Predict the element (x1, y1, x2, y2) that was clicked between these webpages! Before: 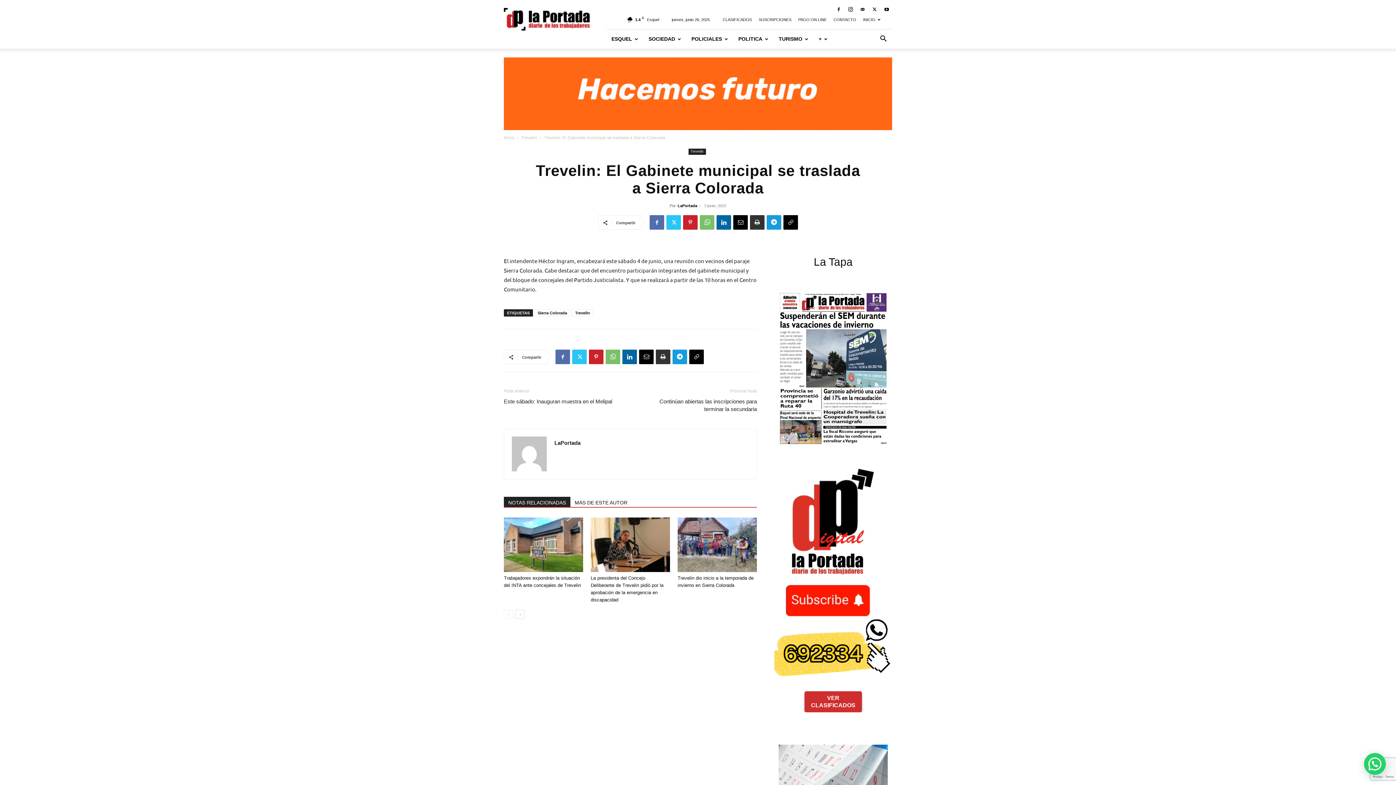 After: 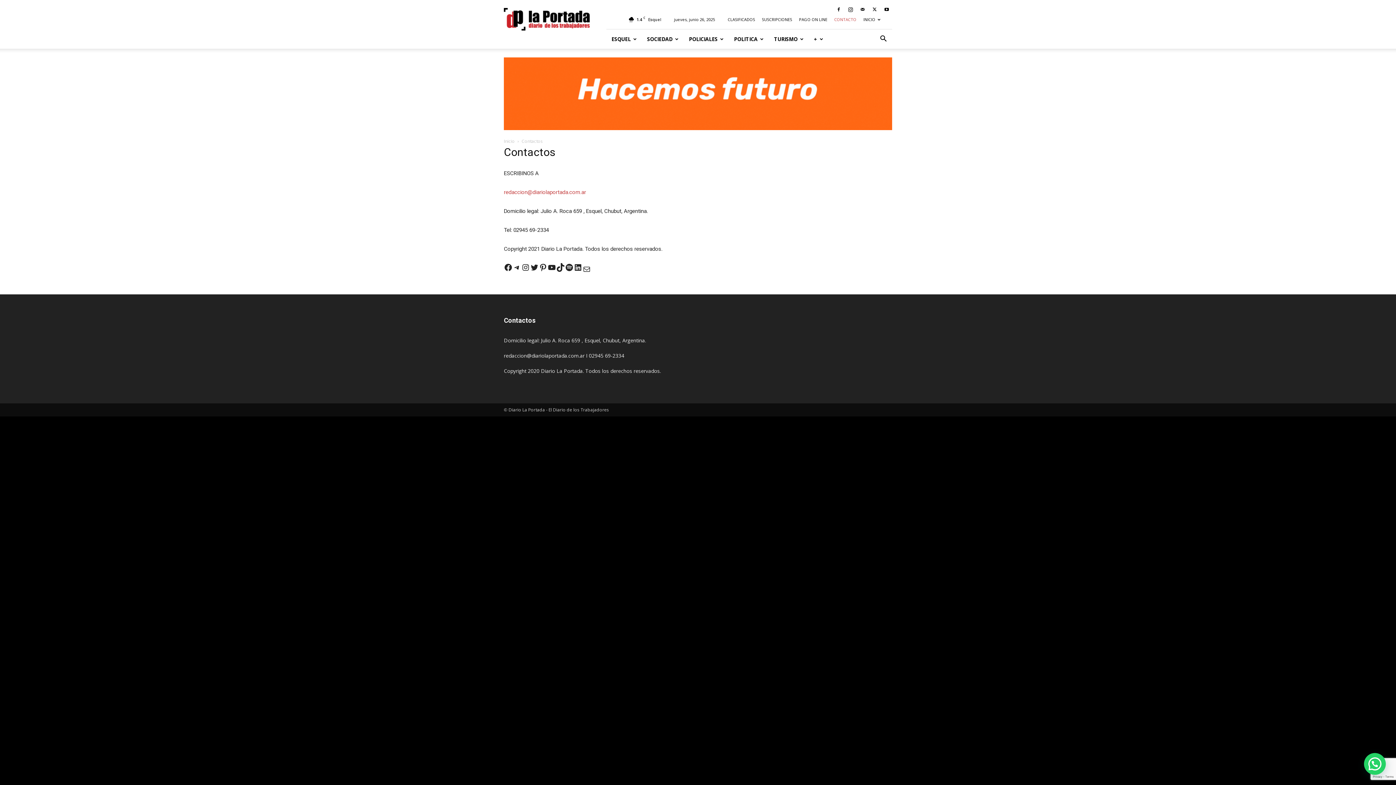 Action: bbox: (833, 17, 856, 21) label: CONTACTO